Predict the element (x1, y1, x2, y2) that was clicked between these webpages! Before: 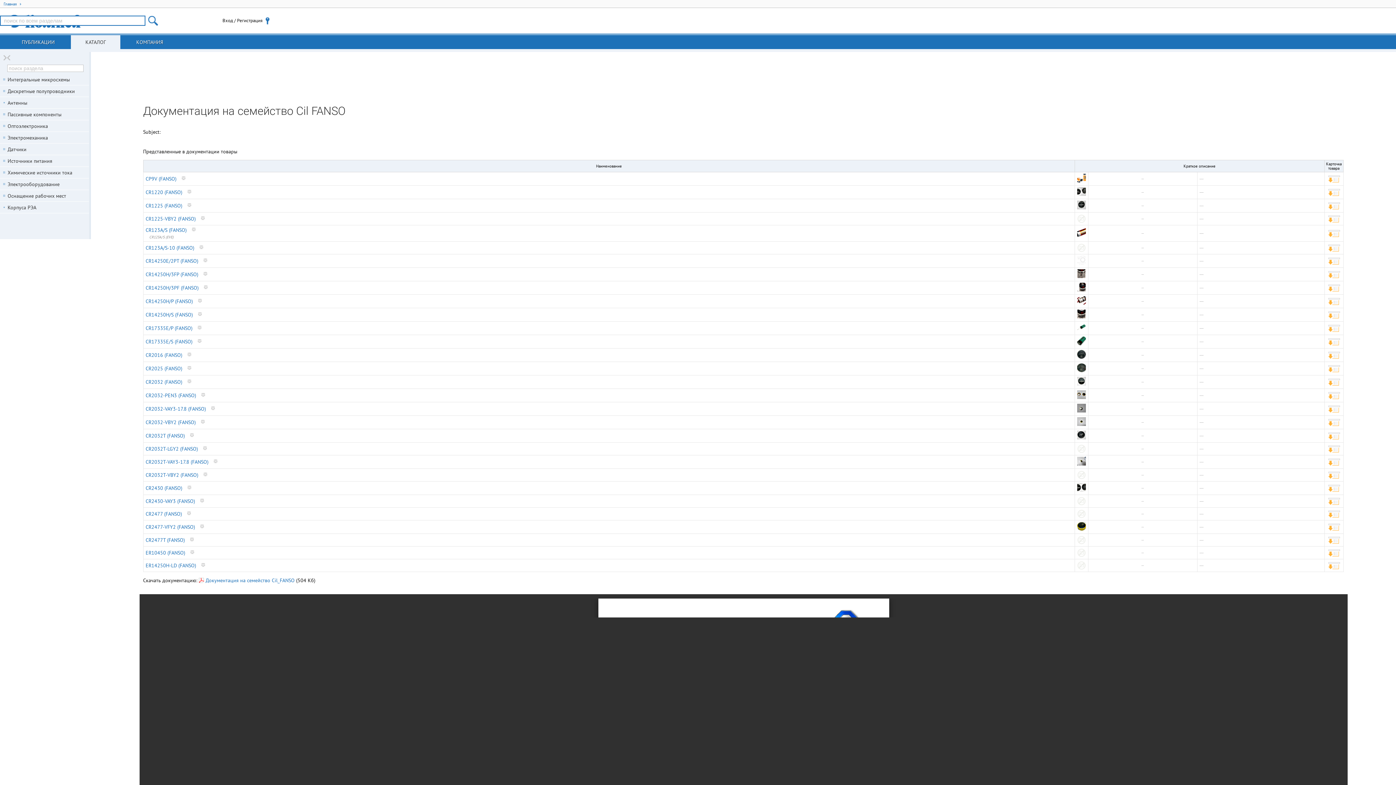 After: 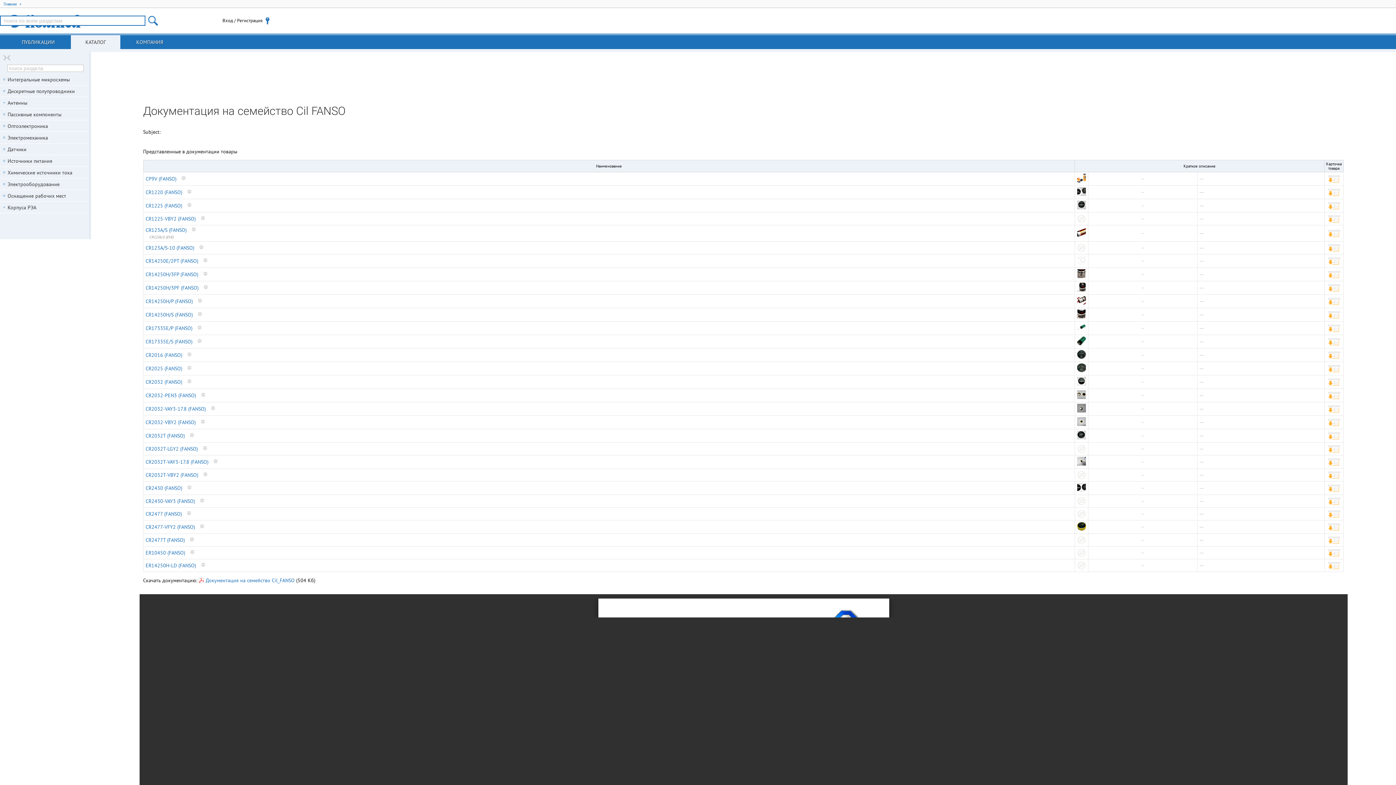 Action: label:   bbox: (210, 405, 215, 411)